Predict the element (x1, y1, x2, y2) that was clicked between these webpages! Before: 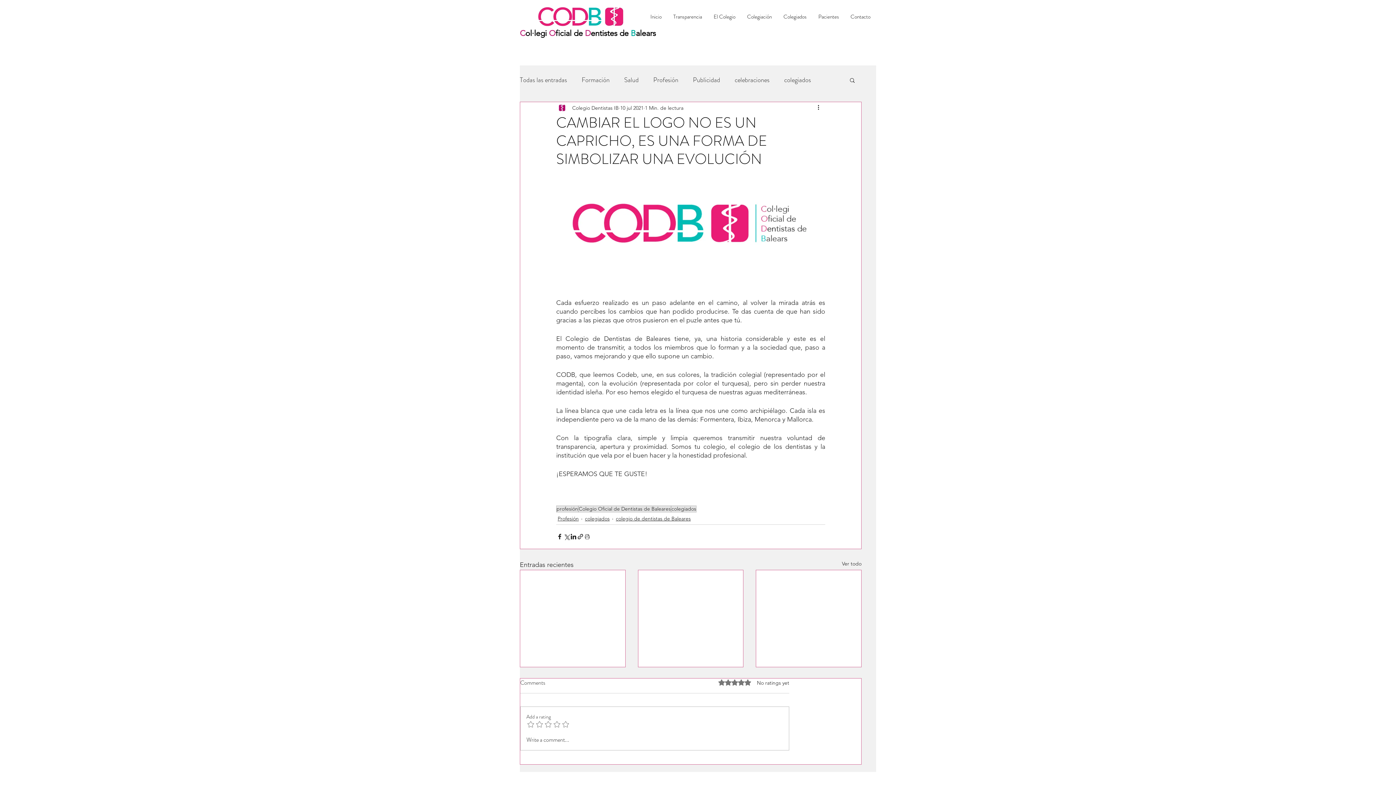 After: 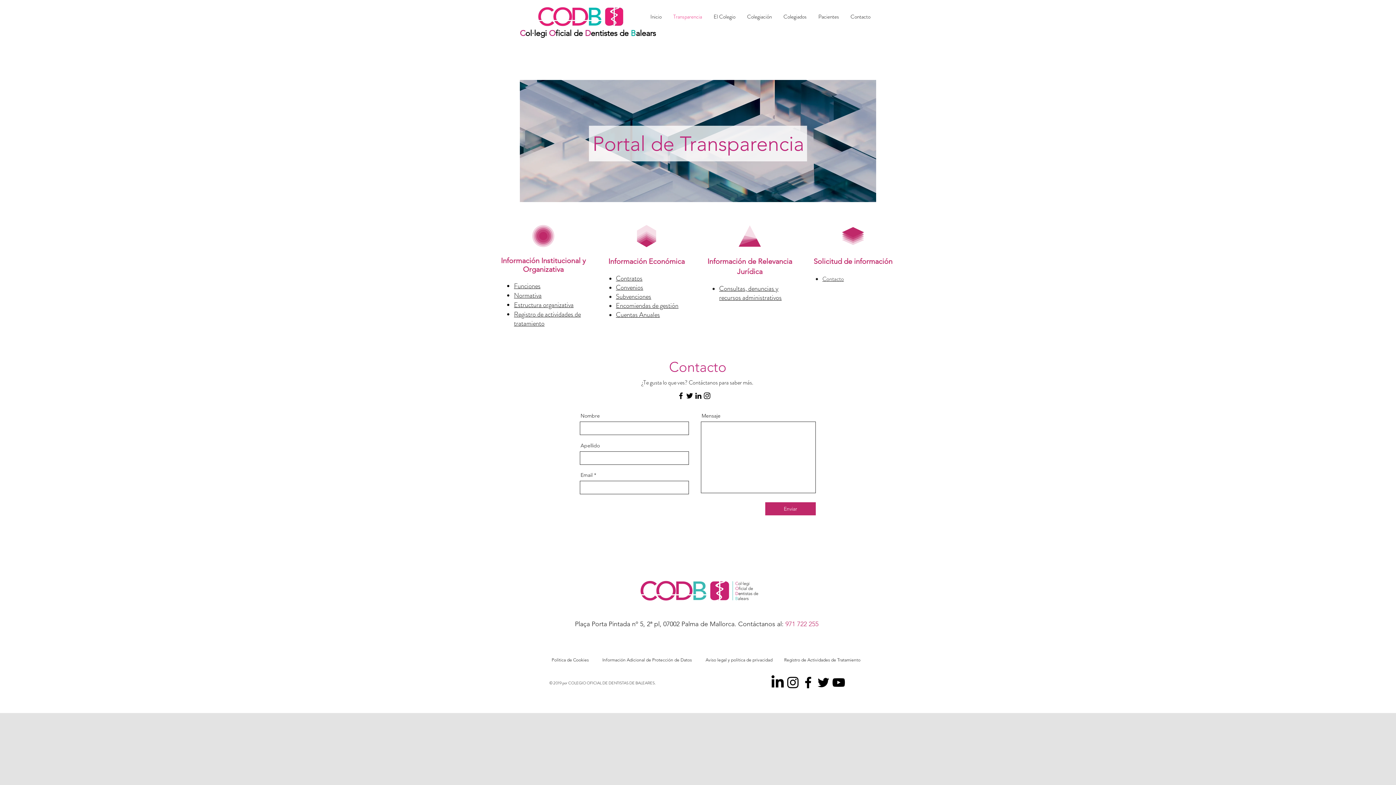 Action: bbox: (667, 8, 708, 24) label: Transparencia